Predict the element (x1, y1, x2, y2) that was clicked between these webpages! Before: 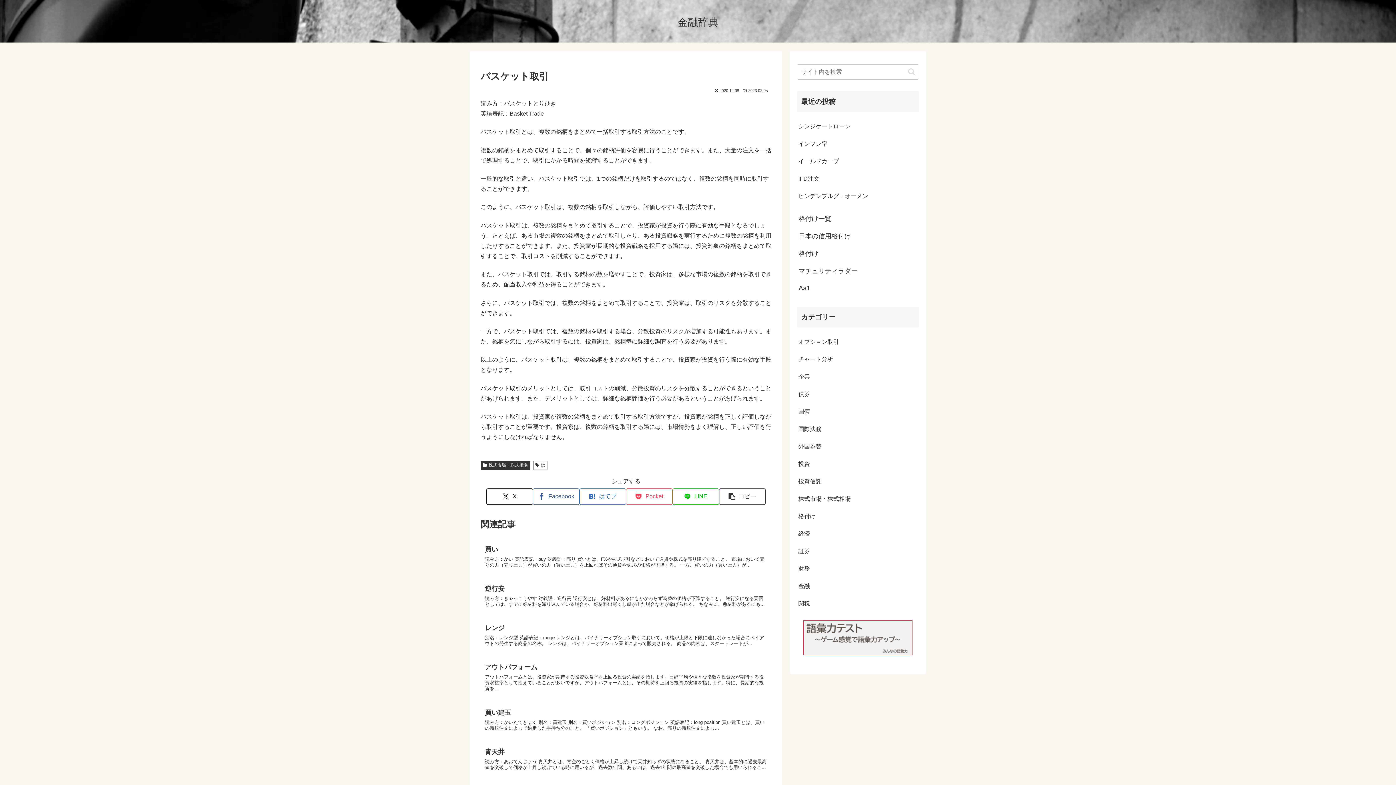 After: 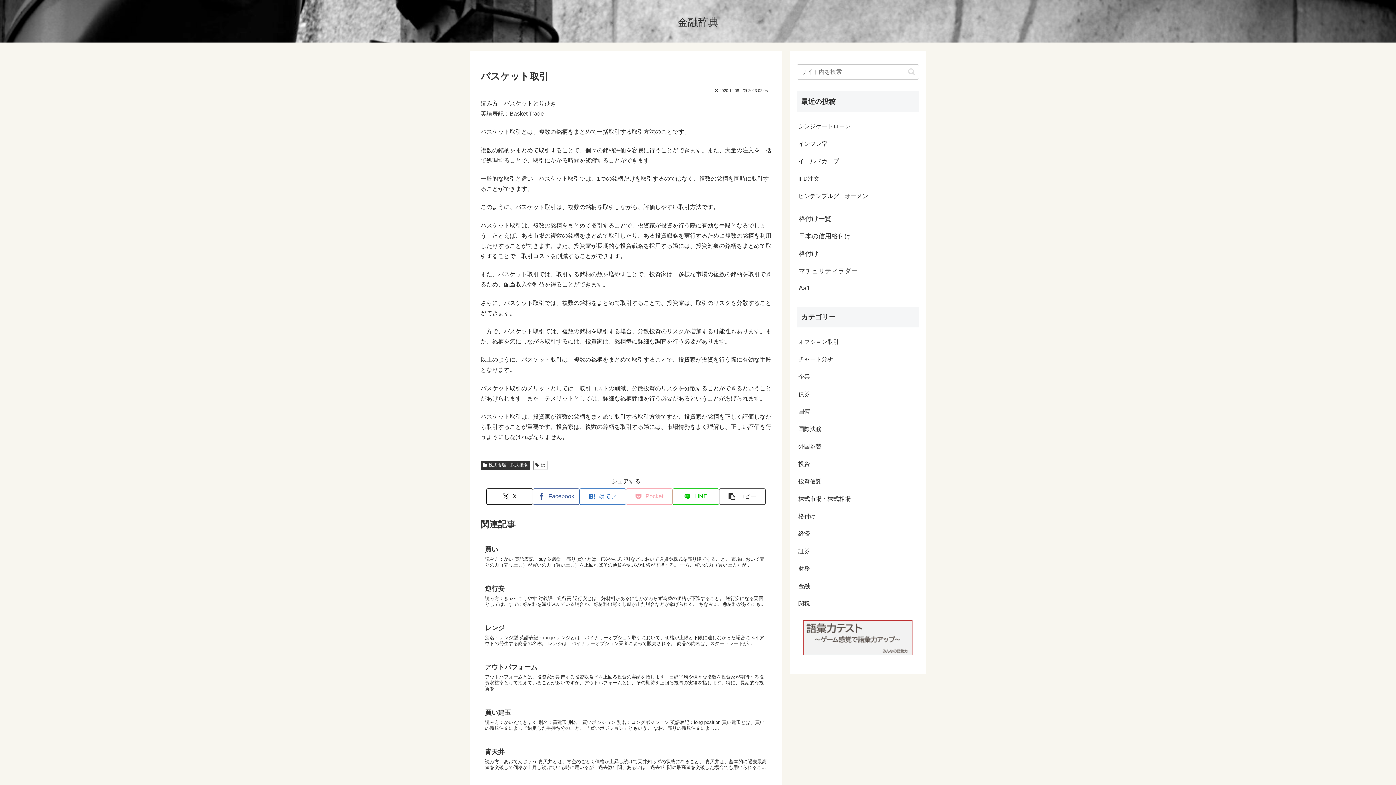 Action: label: Pocketに保存 bbox: (626, 488, 672, 505)